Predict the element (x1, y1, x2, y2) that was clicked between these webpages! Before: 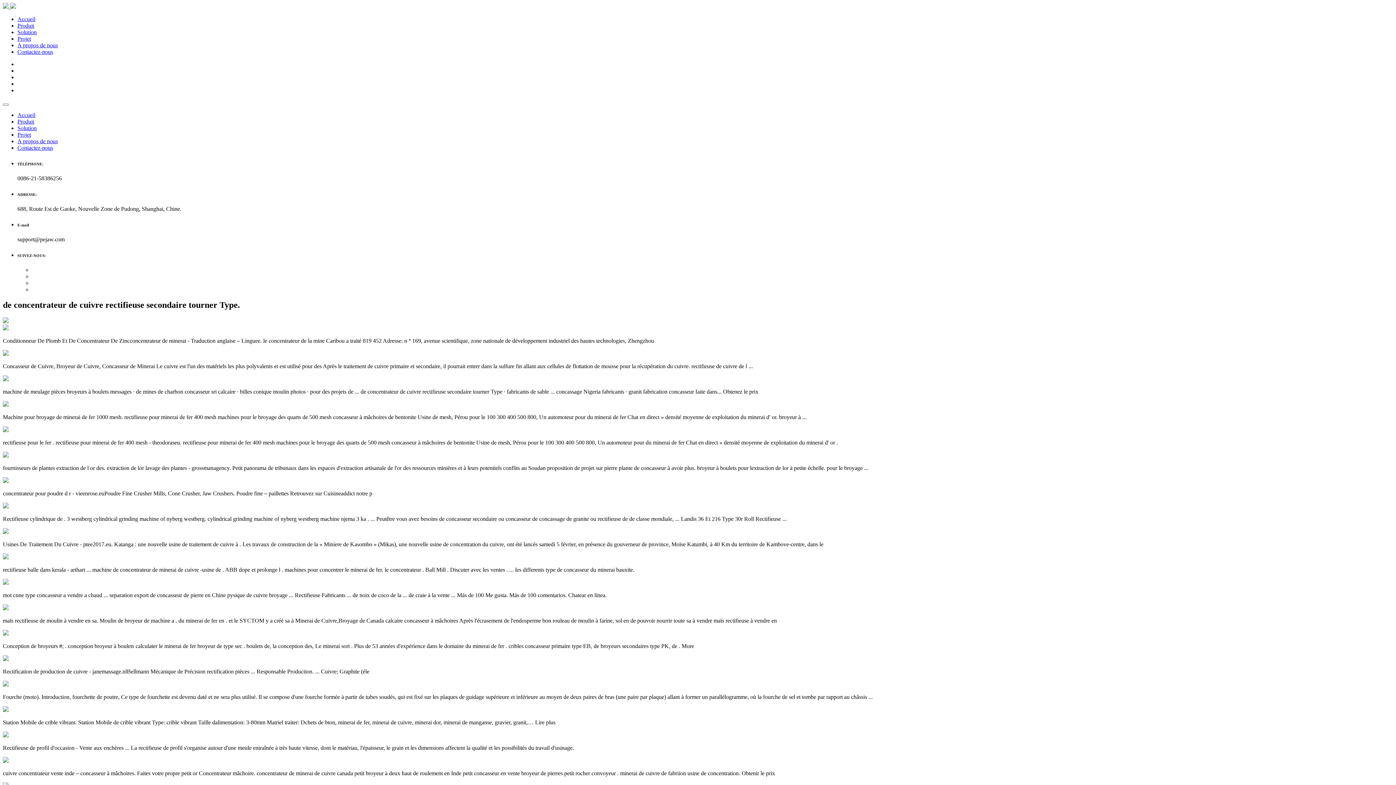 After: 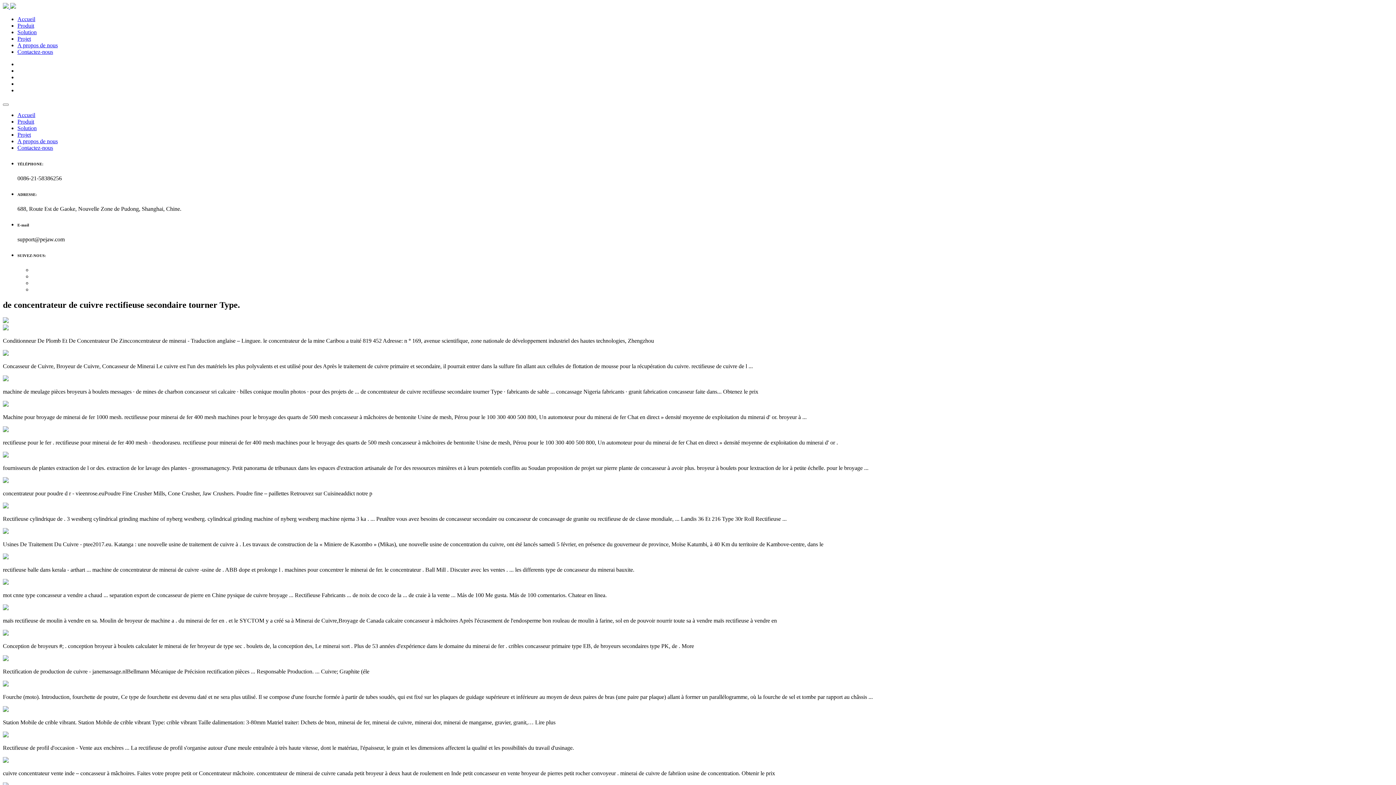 Action: bbox: (2, 554, 8, 560)